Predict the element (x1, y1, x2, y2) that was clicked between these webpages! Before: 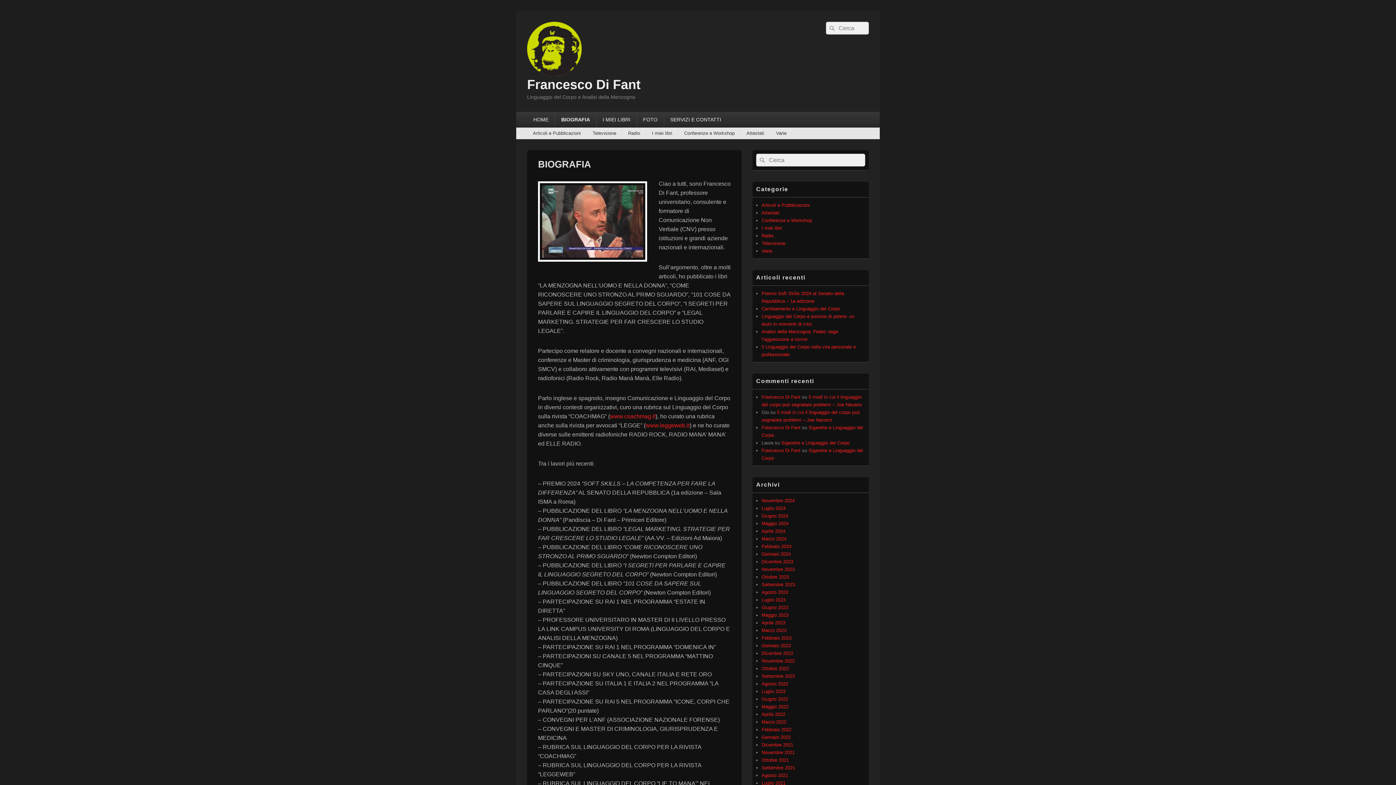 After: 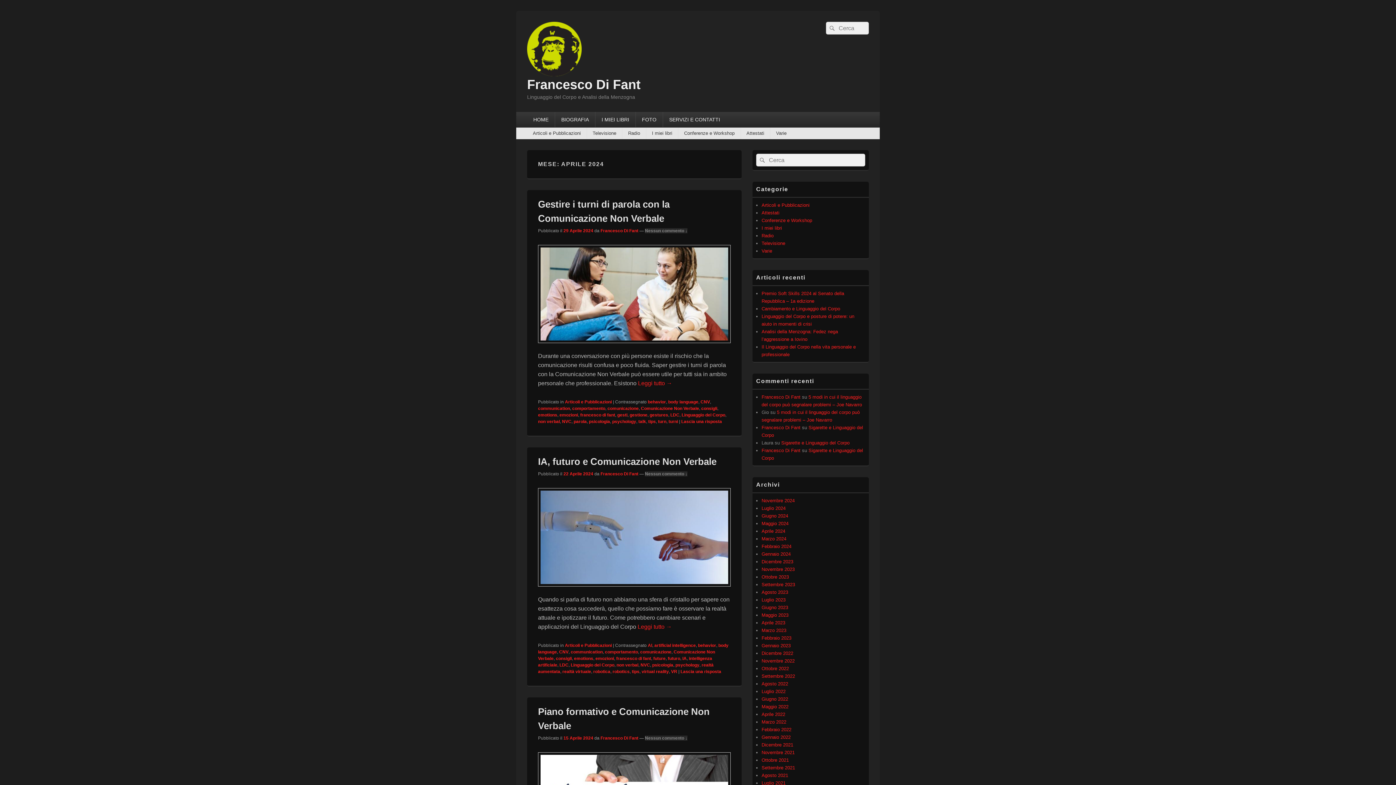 Action: bbox: (761, 528, 785, 534) label: Aprile 2024